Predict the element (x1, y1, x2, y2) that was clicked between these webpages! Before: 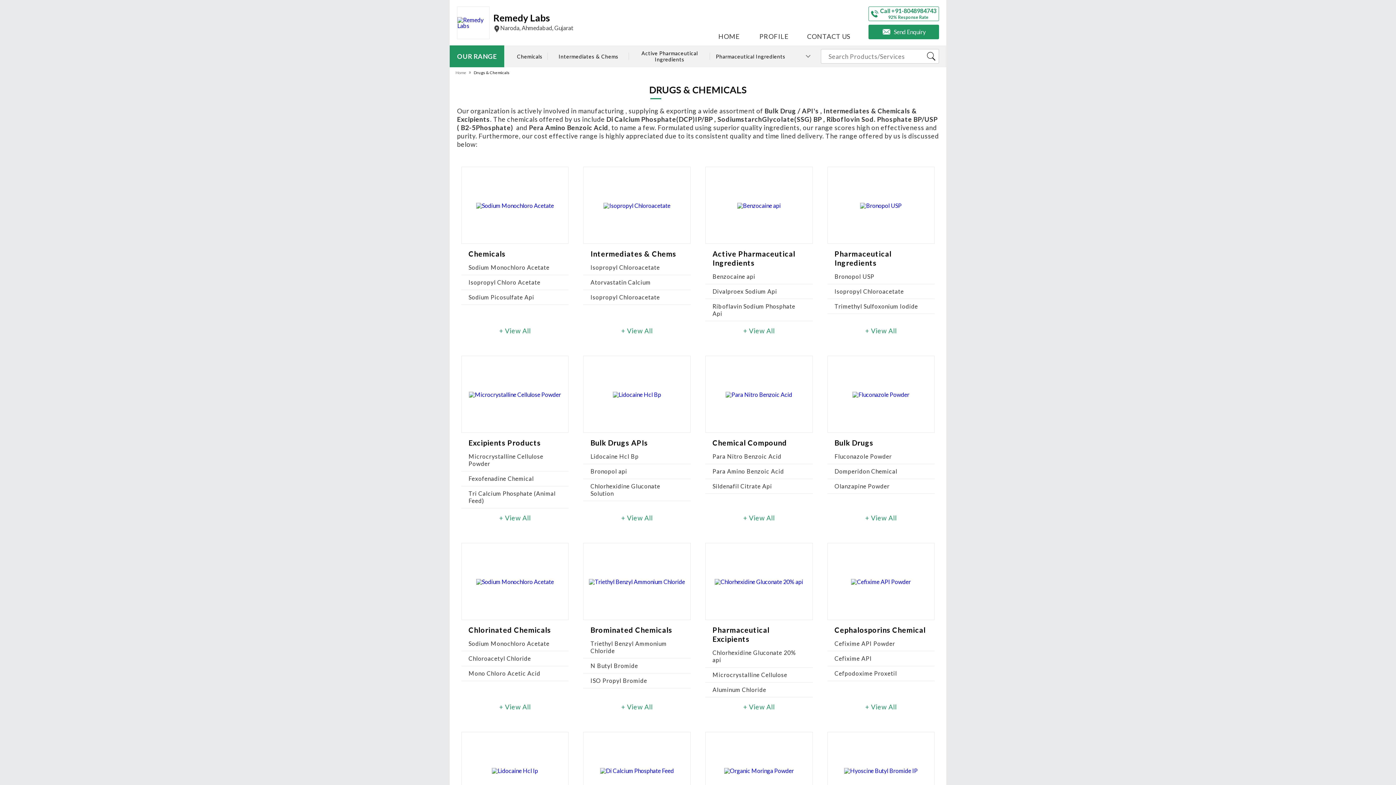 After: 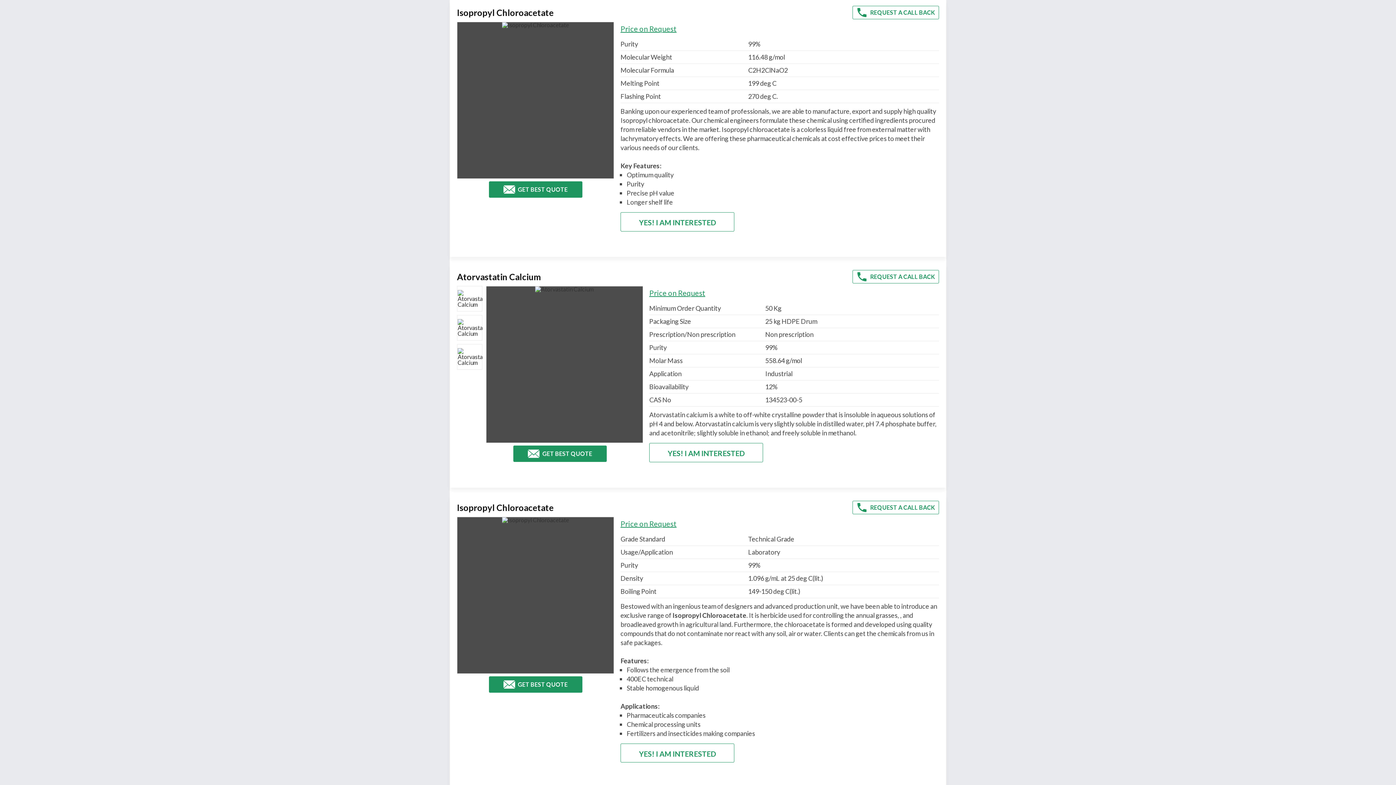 Action: label: Isopropyl Chloroacetate bbox: (590, 293, 660, 300)